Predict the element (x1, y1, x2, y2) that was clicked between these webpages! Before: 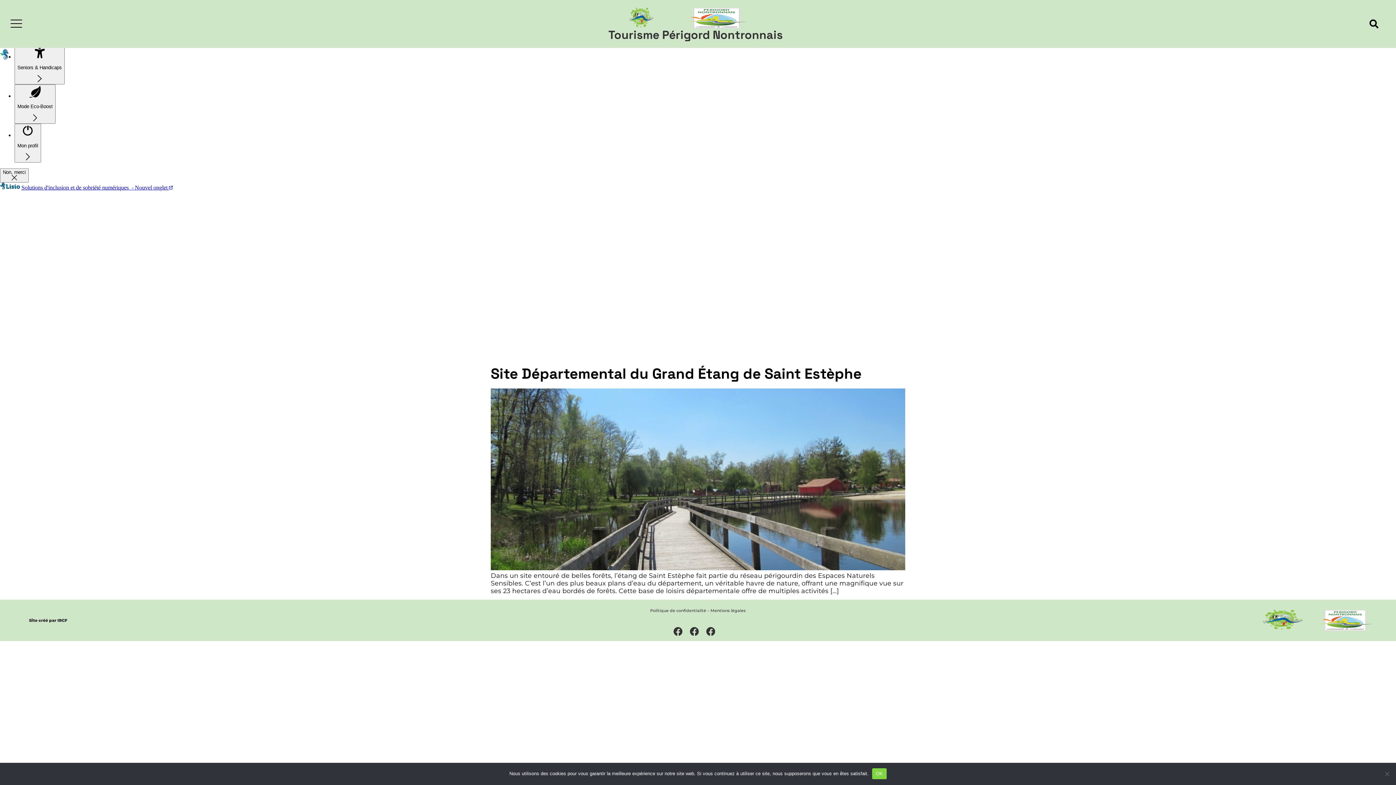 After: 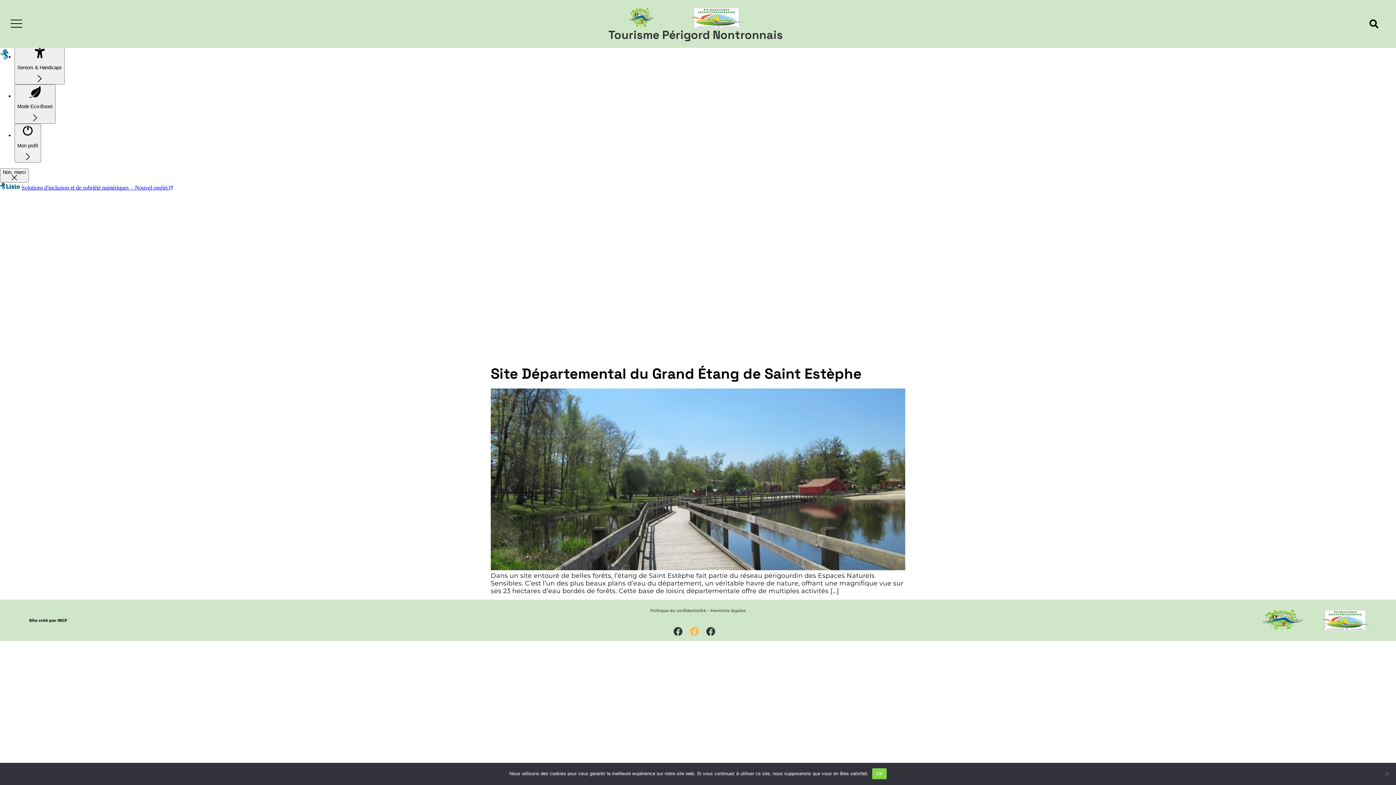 Action: bbox: (689, 627, 699, 636)